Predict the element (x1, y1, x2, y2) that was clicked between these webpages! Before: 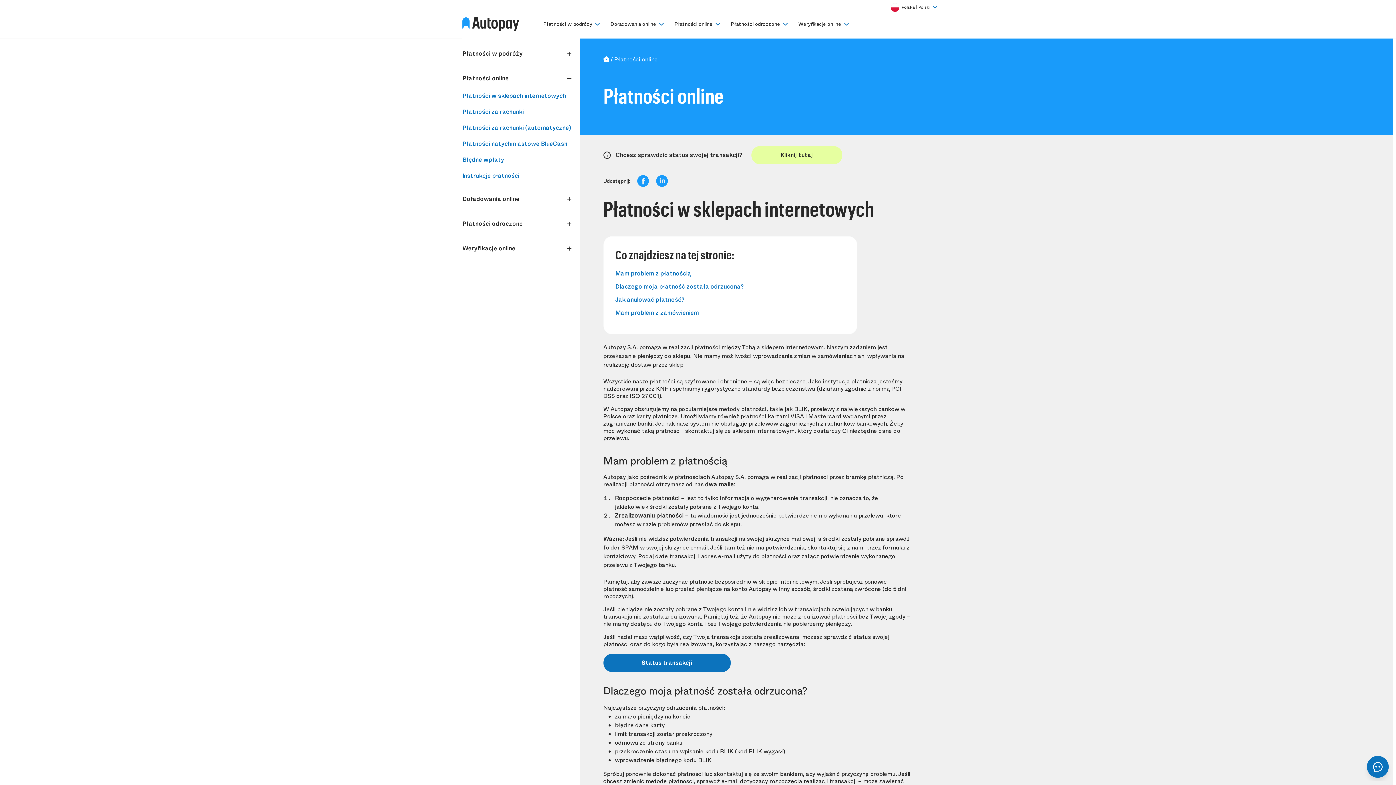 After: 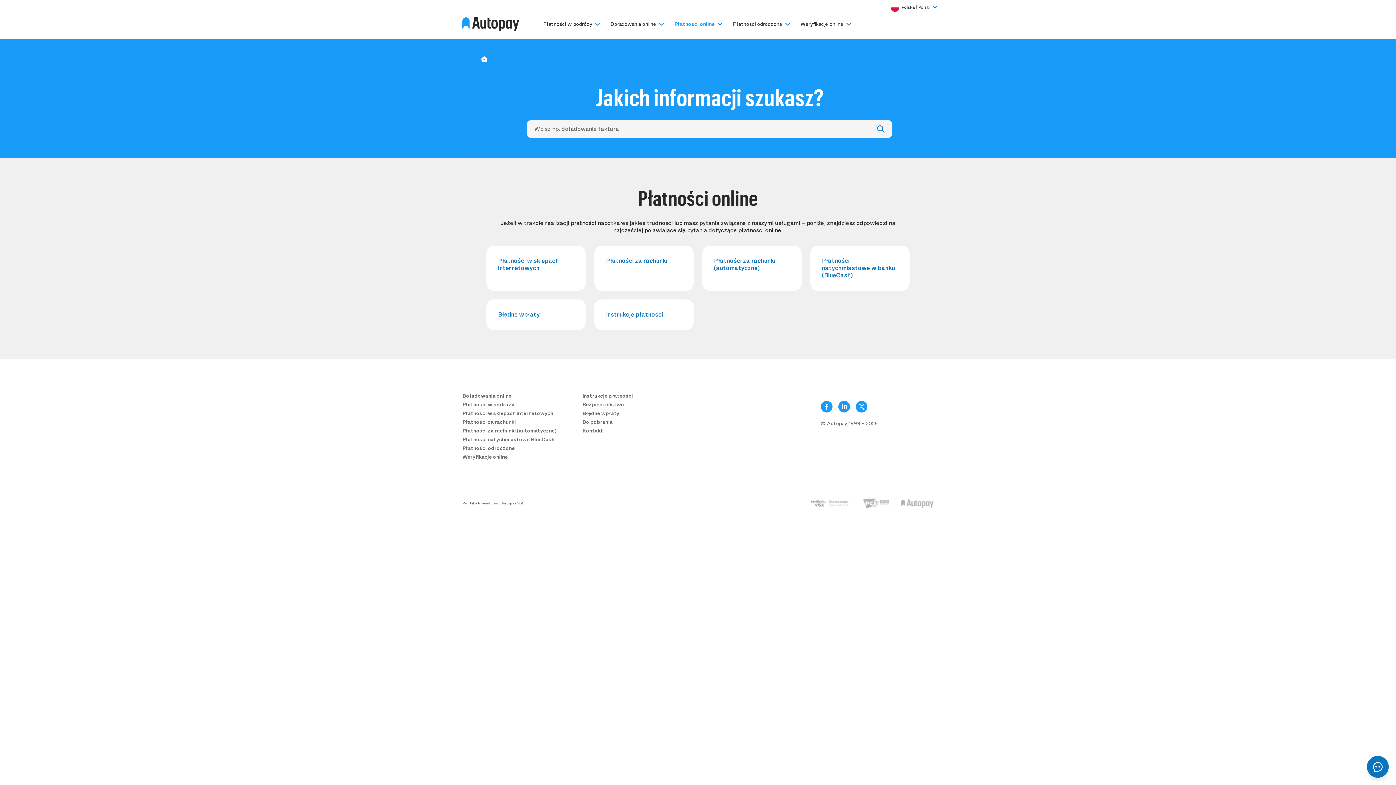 Action: bbox: (614, 55, 657, 63) label: Płatności online